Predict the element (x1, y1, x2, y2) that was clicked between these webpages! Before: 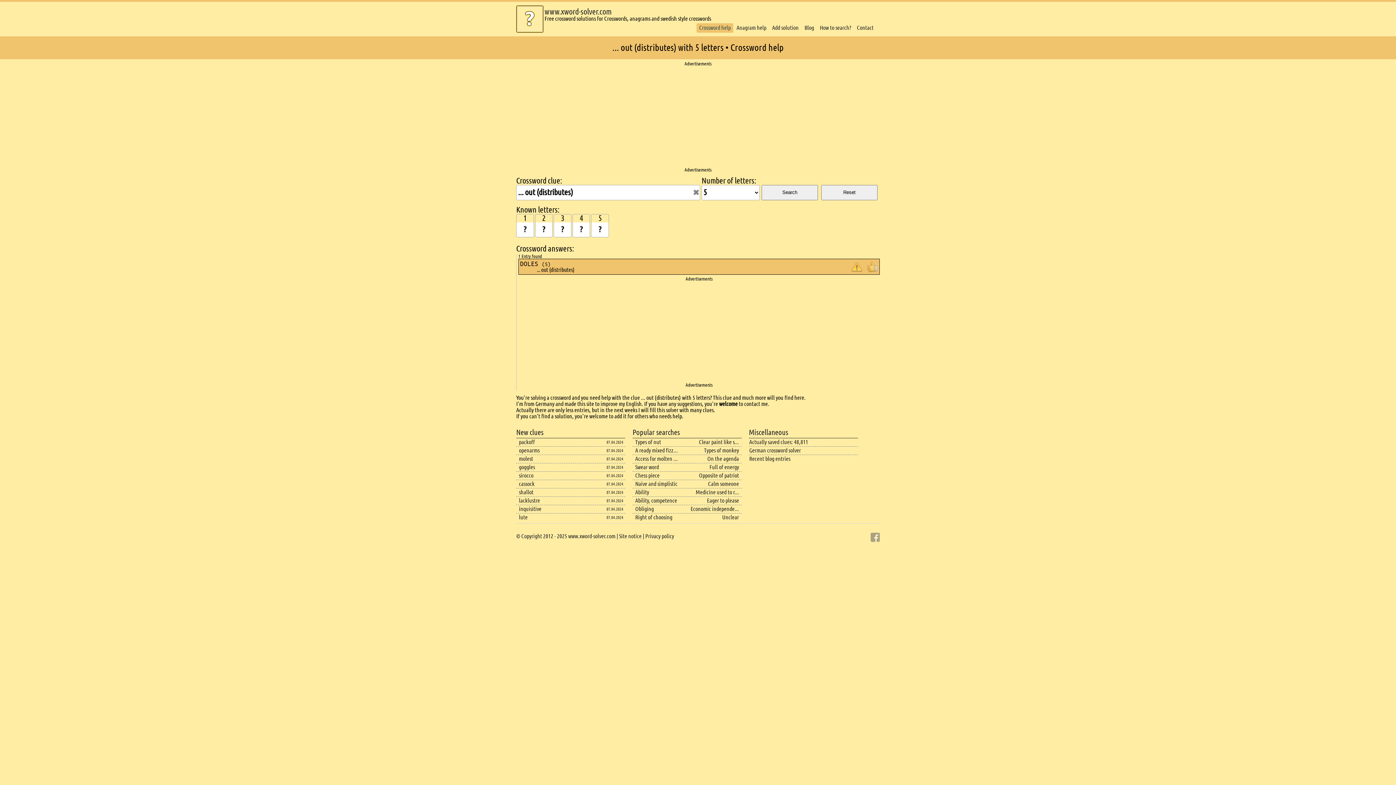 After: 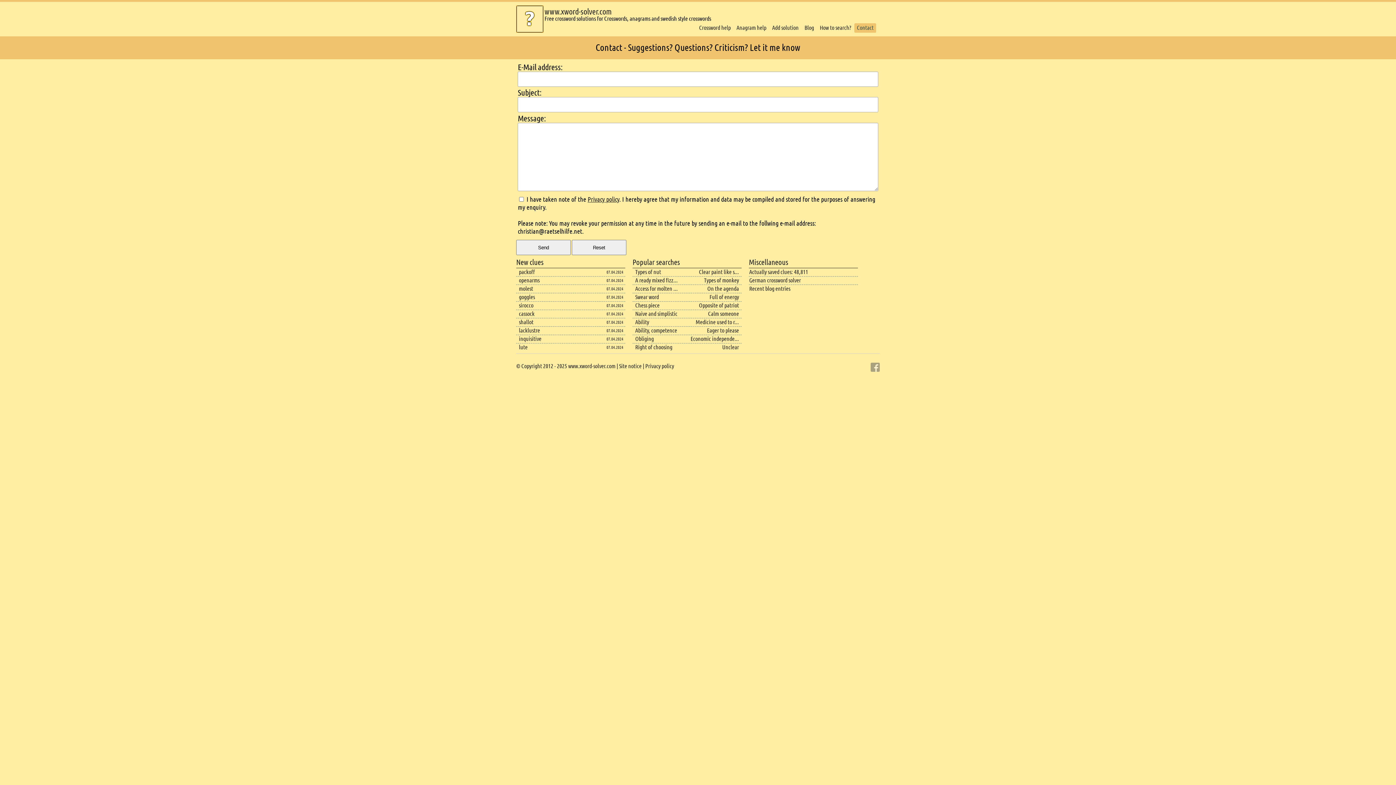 Action: bbox: (857, 24, 873, 31) label: Contact